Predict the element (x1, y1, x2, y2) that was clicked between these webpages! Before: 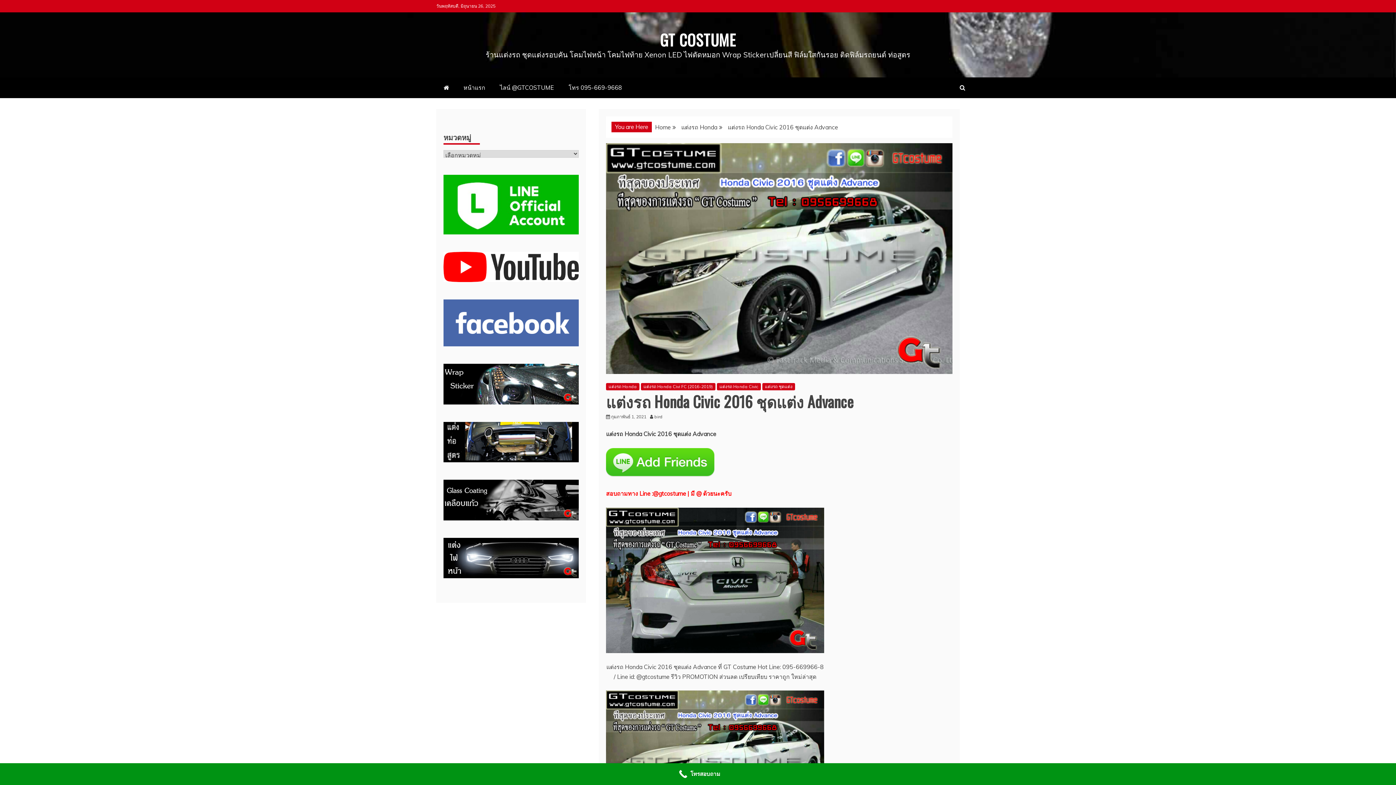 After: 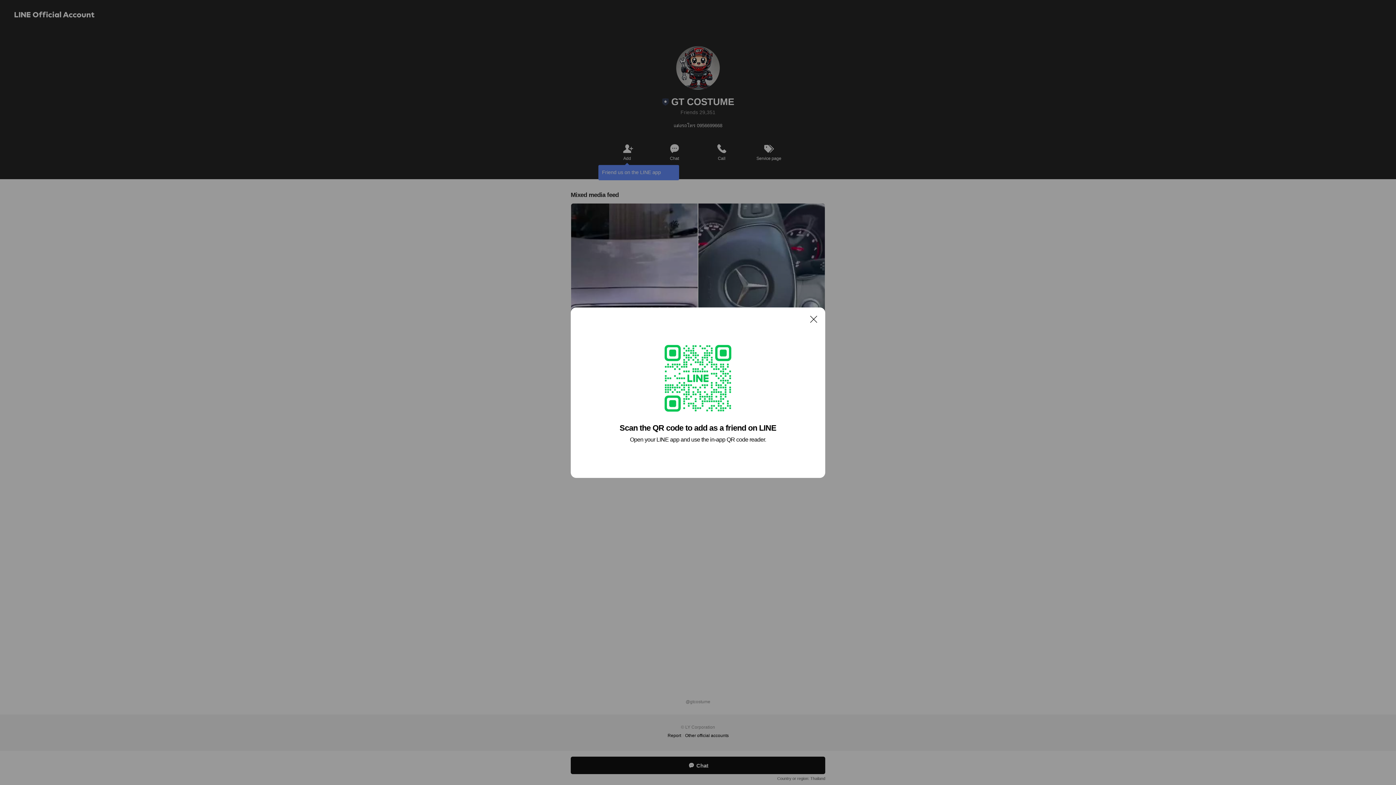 Action: bbox: (443, 228, 578, 236)